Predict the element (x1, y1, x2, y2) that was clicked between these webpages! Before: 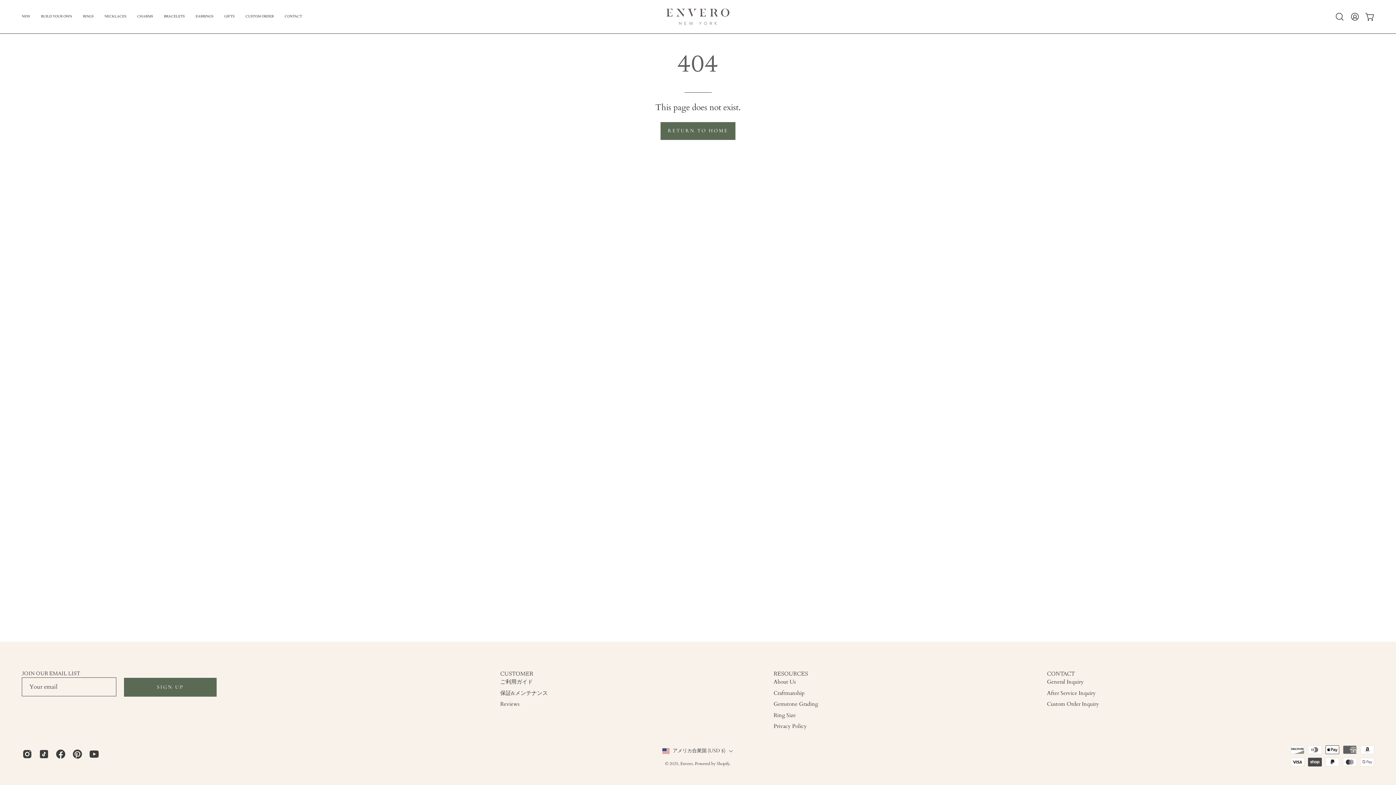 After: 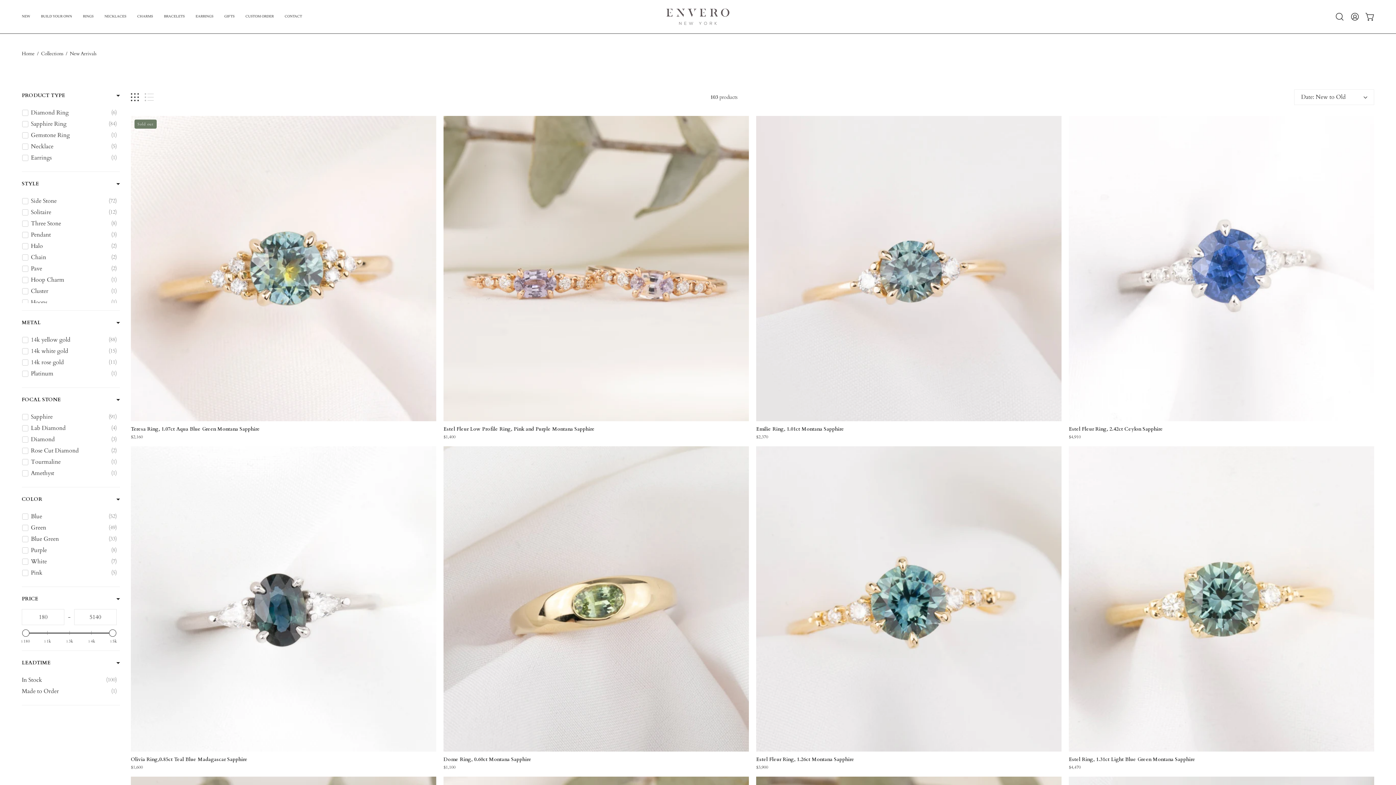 Action: bbox: (16, 0, 35, 33) label: NEW